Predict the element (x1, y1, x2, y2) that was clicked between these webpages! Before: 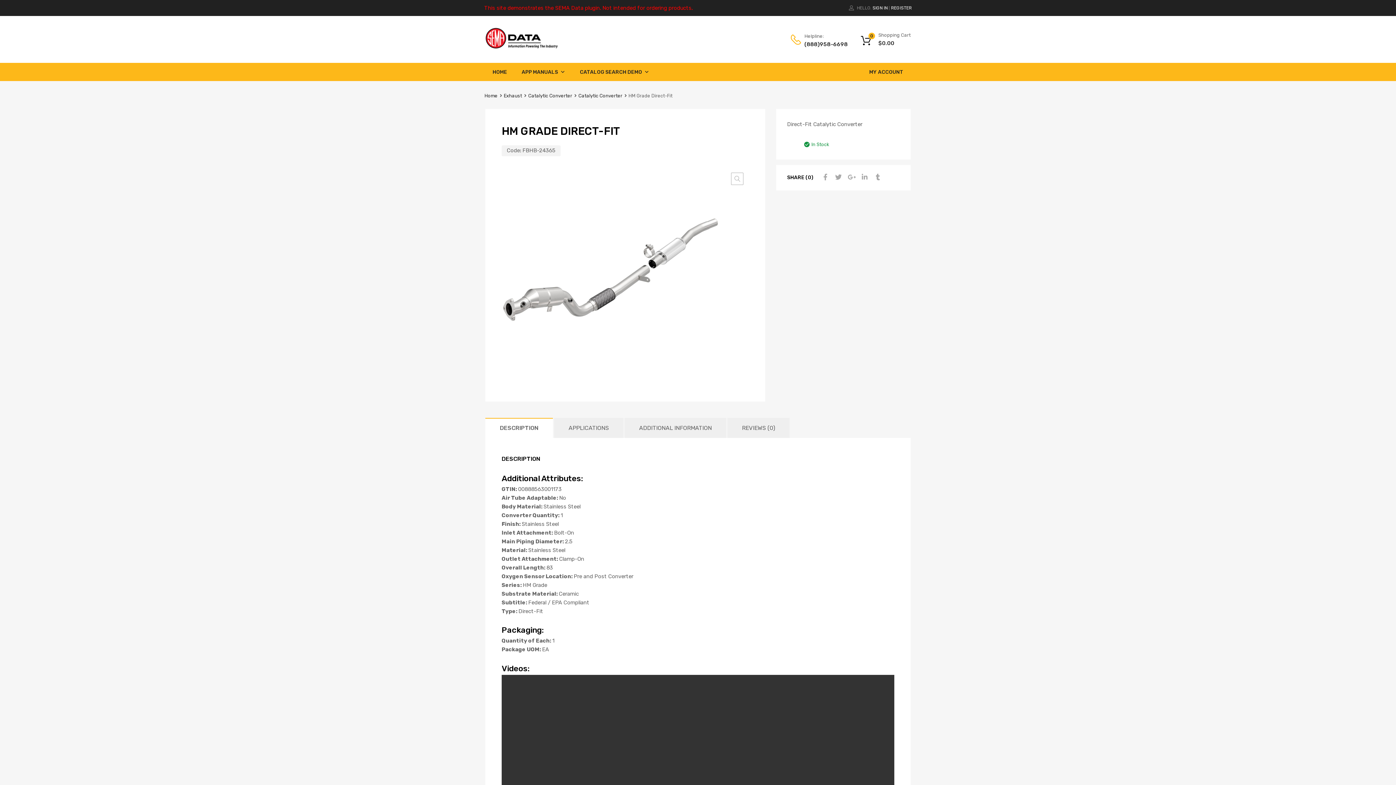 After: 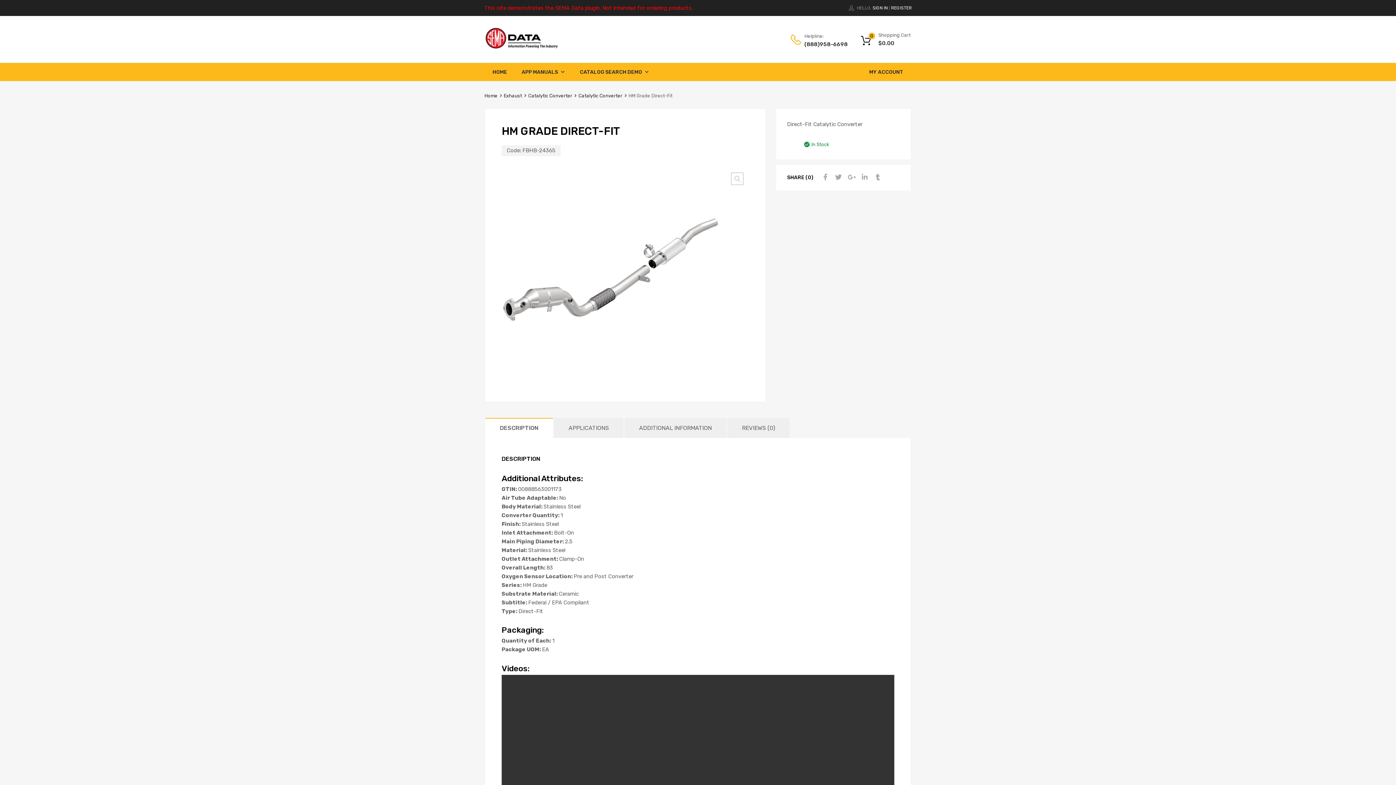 Action: label: (888)958-6698 bbox: (804, 39, 840, 48)